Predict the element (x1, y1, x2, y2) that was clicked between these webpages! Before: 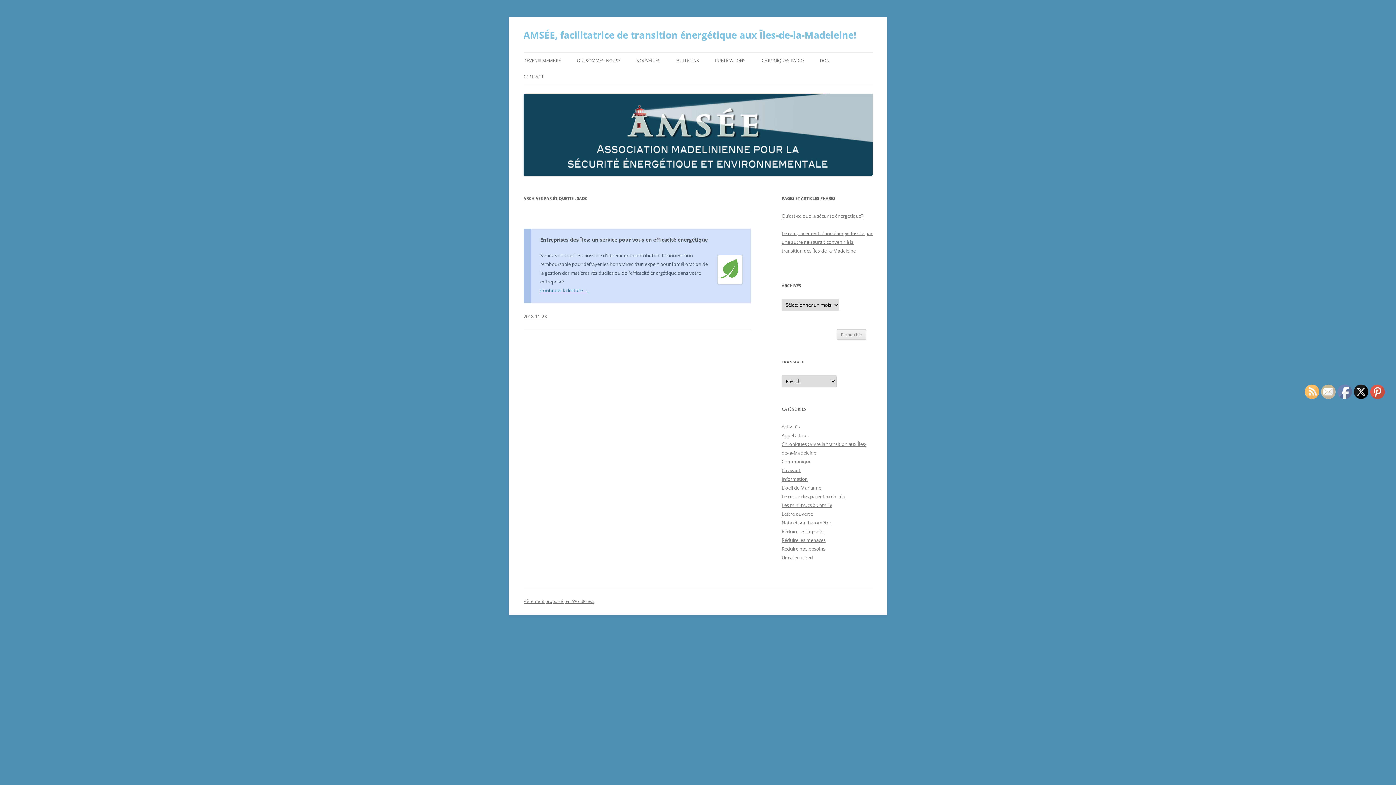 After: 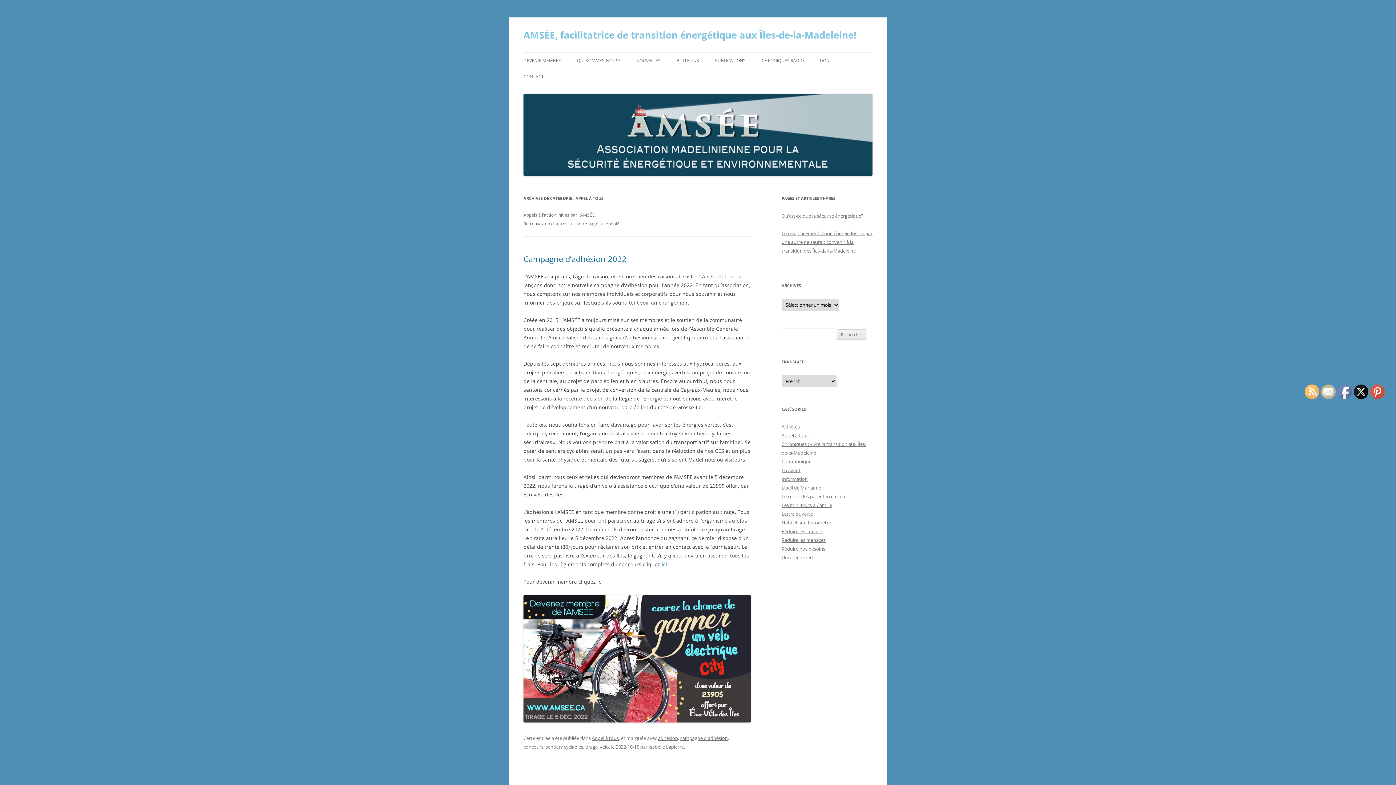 Action: bbox: (781, 432, 808, 438) label: Appel à tous